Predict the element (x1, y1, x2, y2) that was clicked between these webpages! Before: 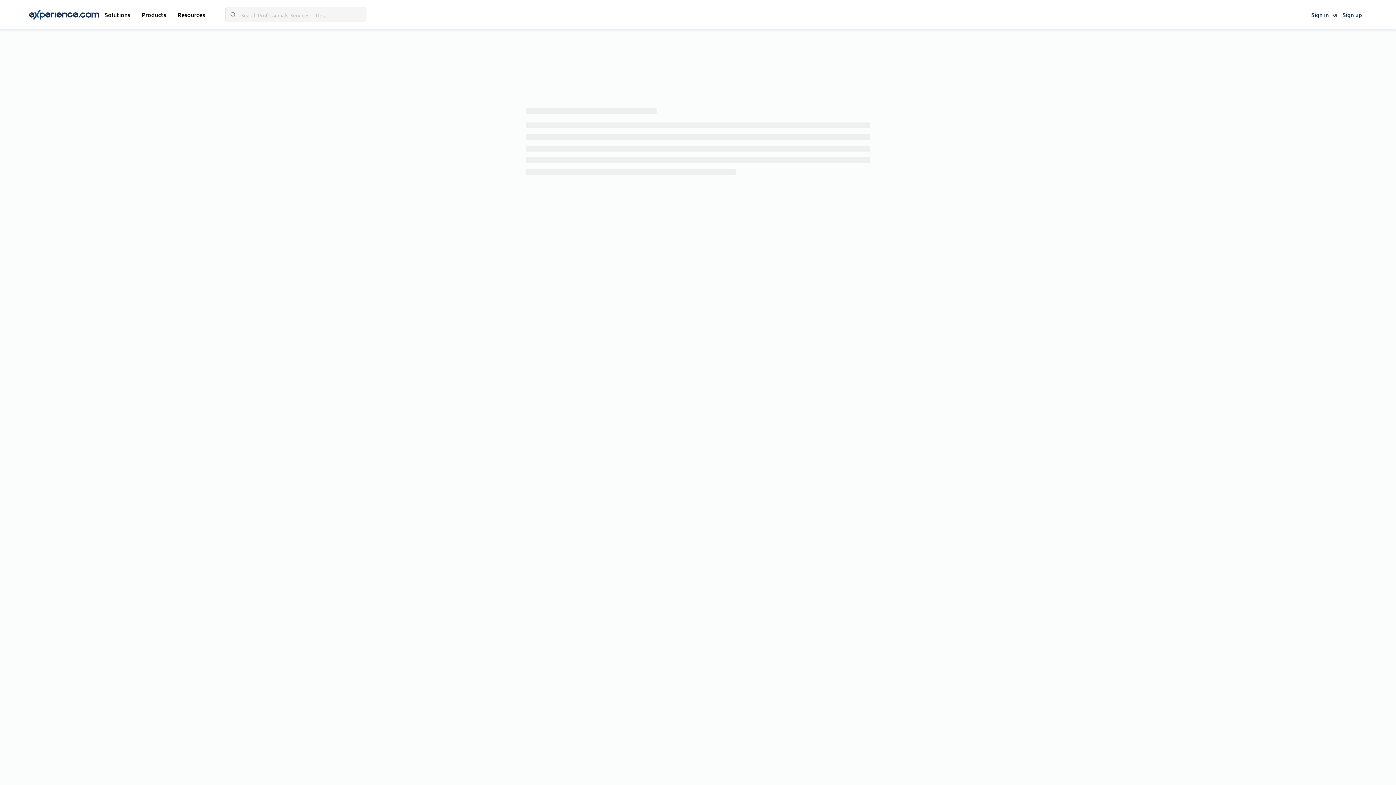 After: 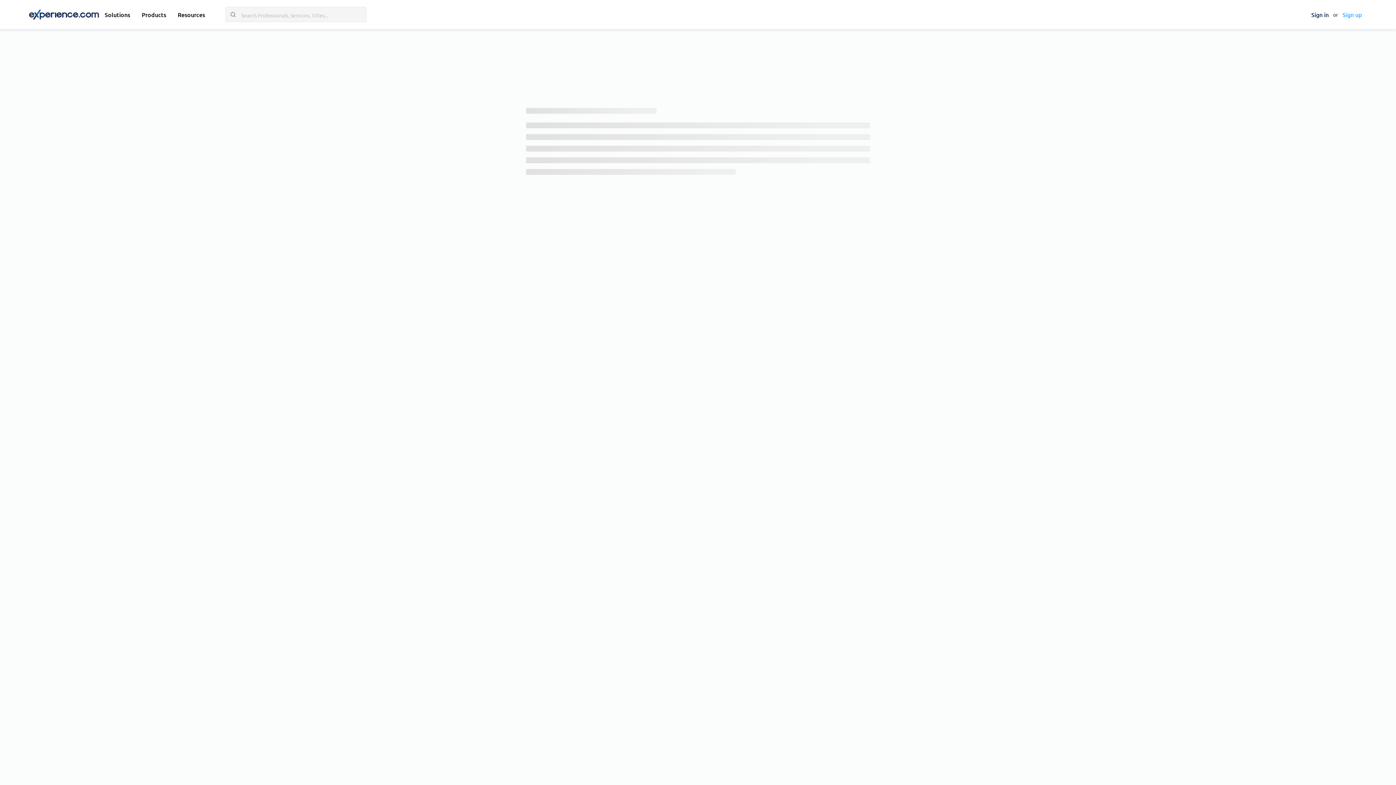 Action: label: Sign up bbox: (1341, 10, 1364, 18)